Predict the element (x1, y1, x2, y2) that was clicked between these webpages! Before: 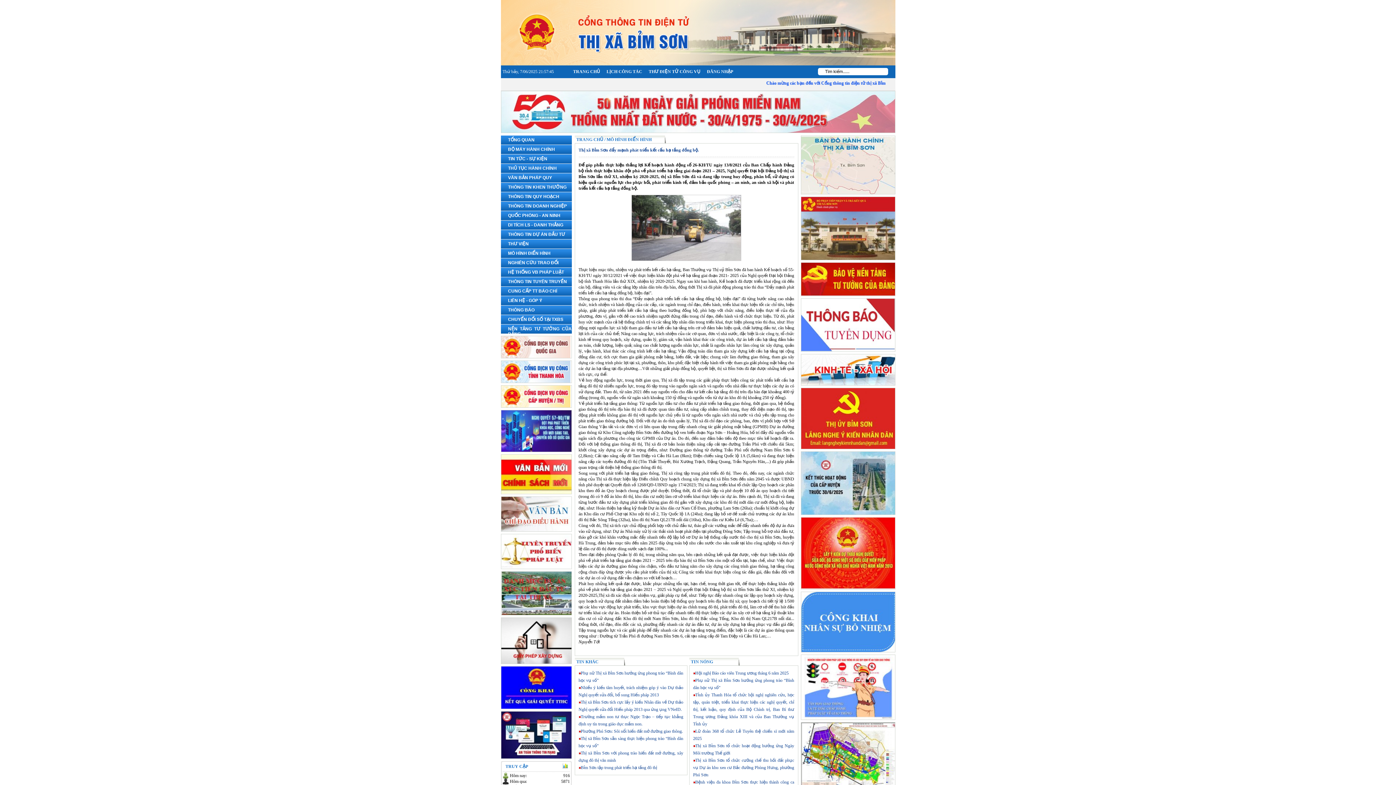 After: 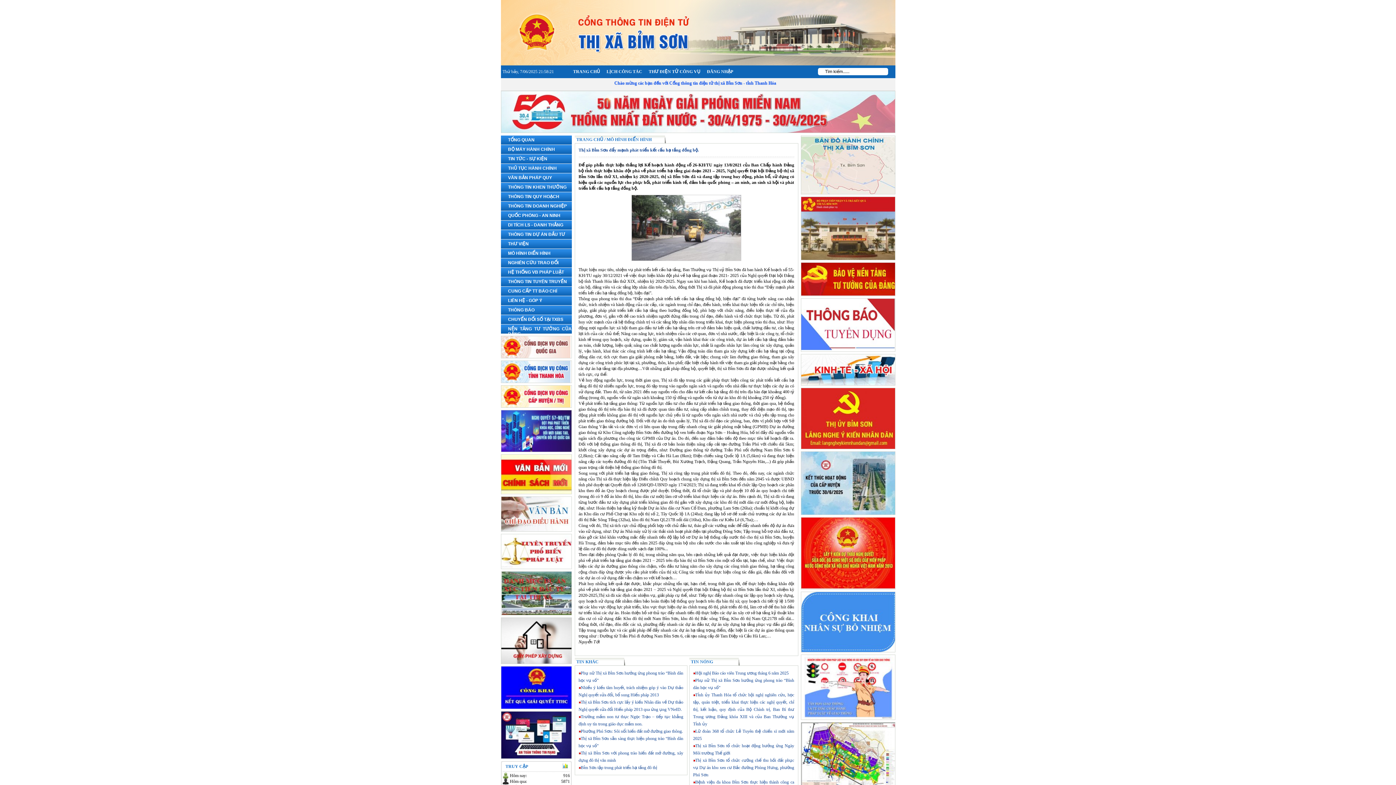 Action: bbox: (801, 347, 895, 352)